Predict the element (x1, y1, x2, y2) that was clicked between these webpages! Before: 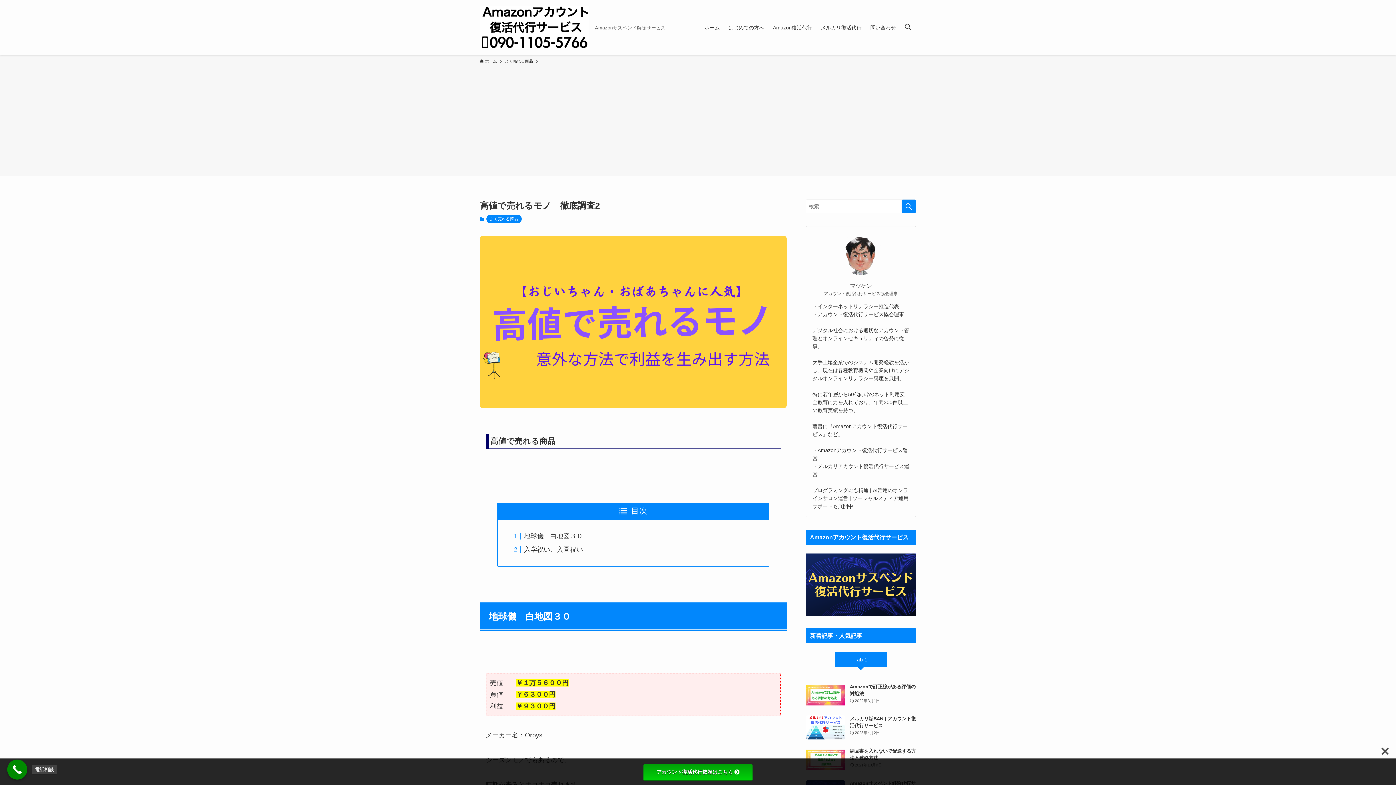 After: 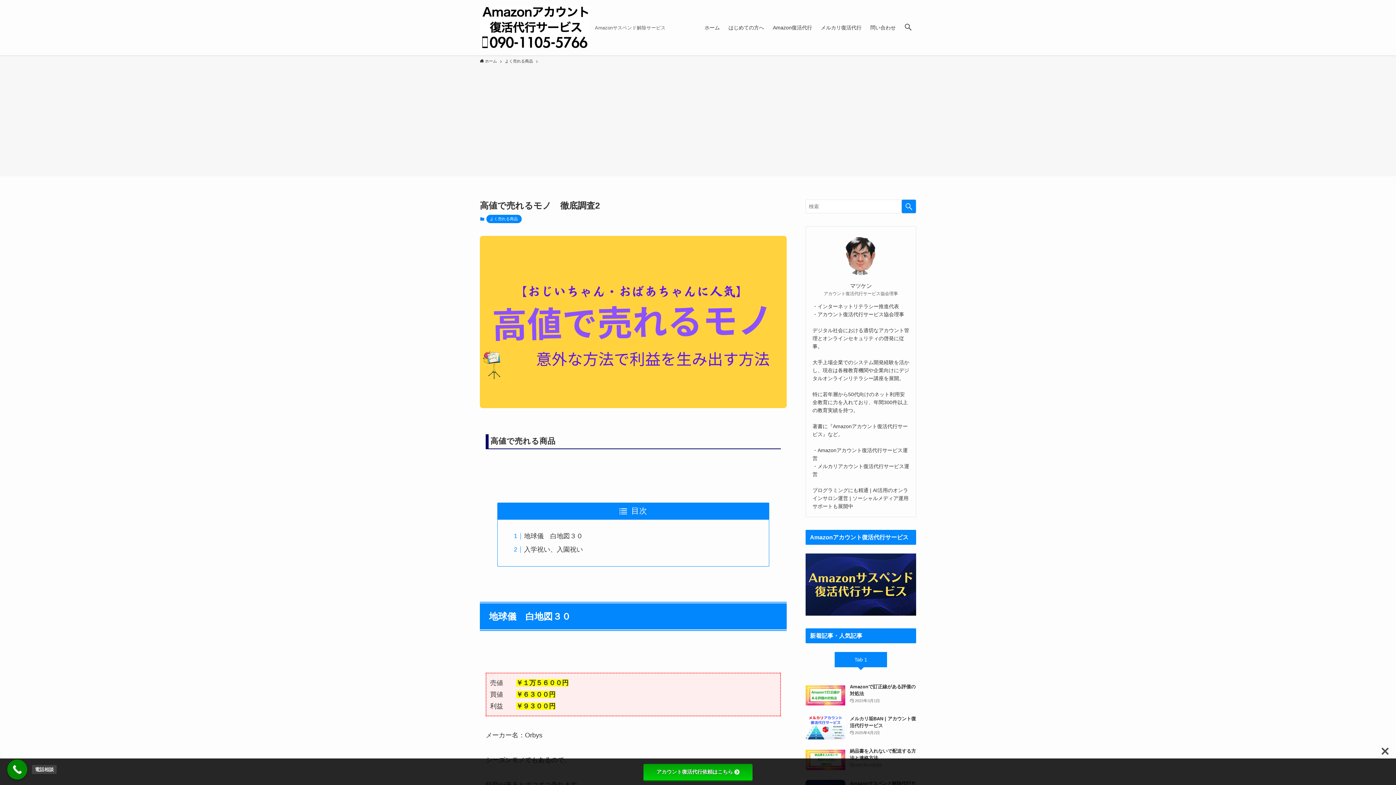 Action: label: 電話相談 bbox: (7, 760, 27, 780)